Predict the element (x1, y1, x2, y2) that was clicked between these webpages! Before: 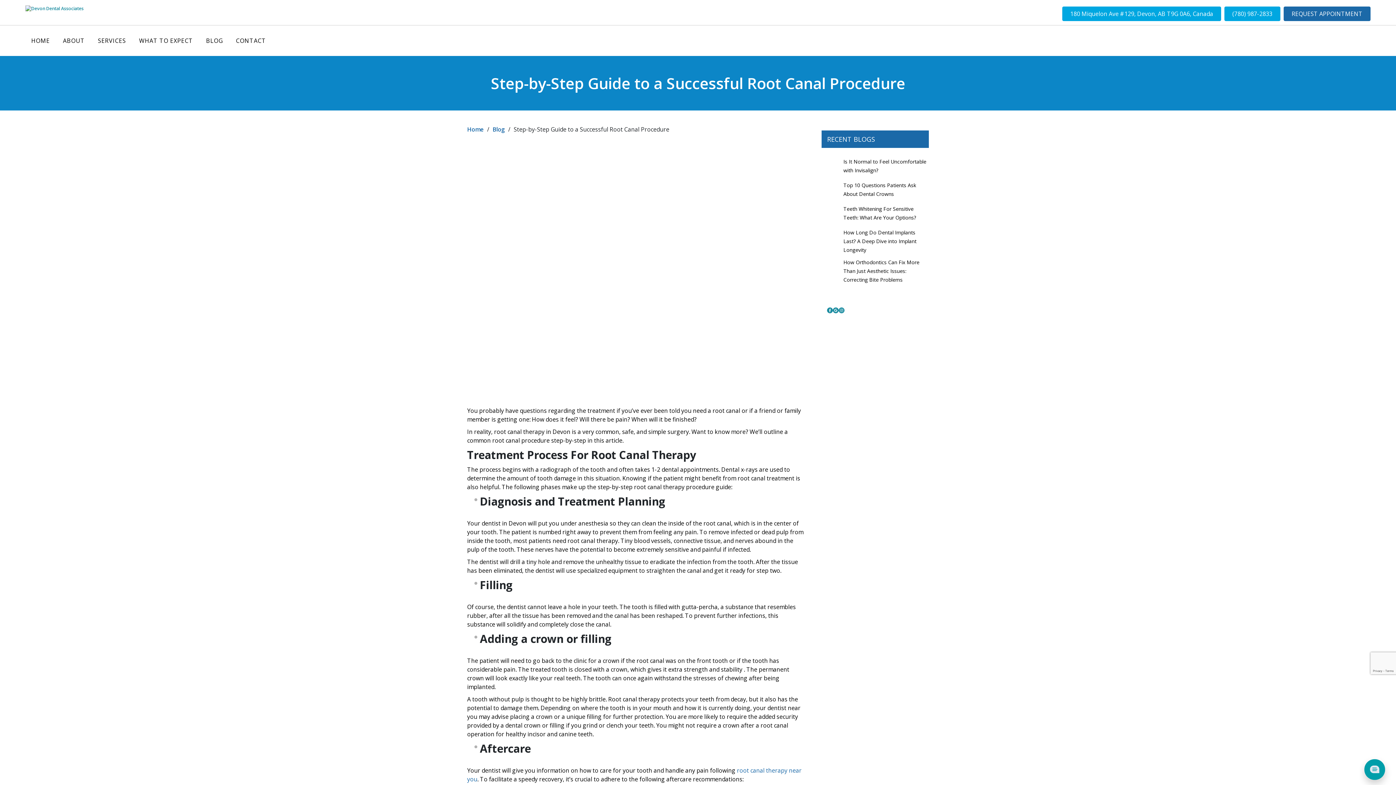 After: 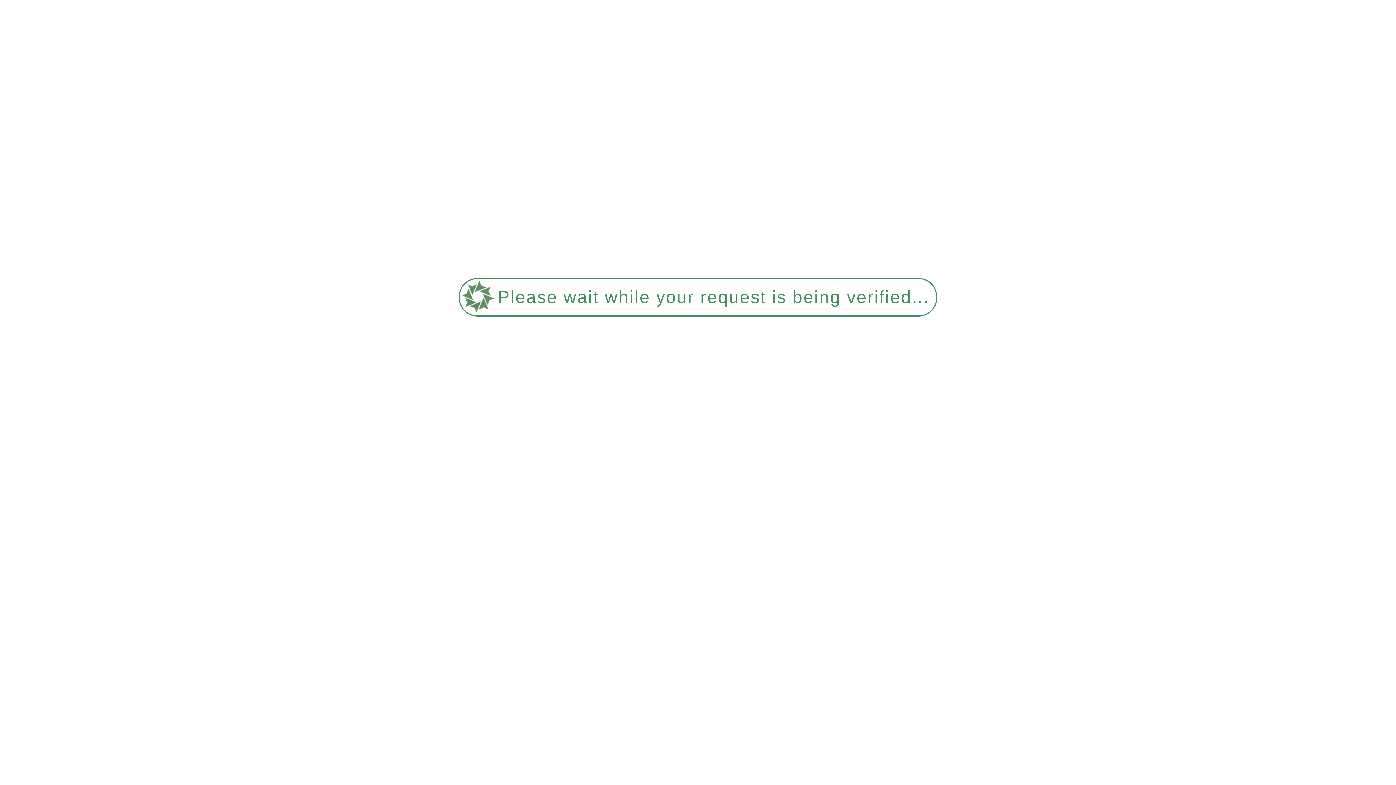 Action: bbox: (133, 32, 198, 48) label: WHAT TO EXPECT